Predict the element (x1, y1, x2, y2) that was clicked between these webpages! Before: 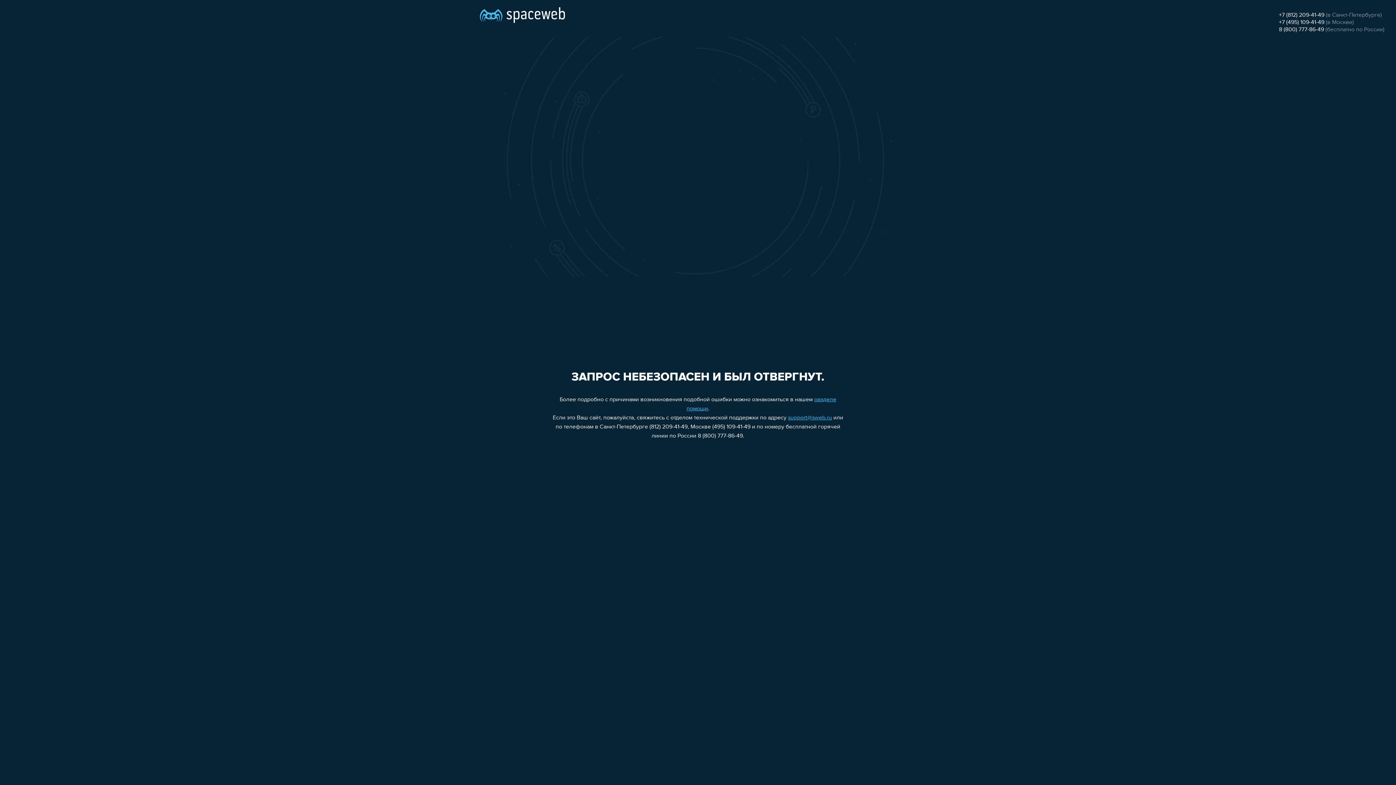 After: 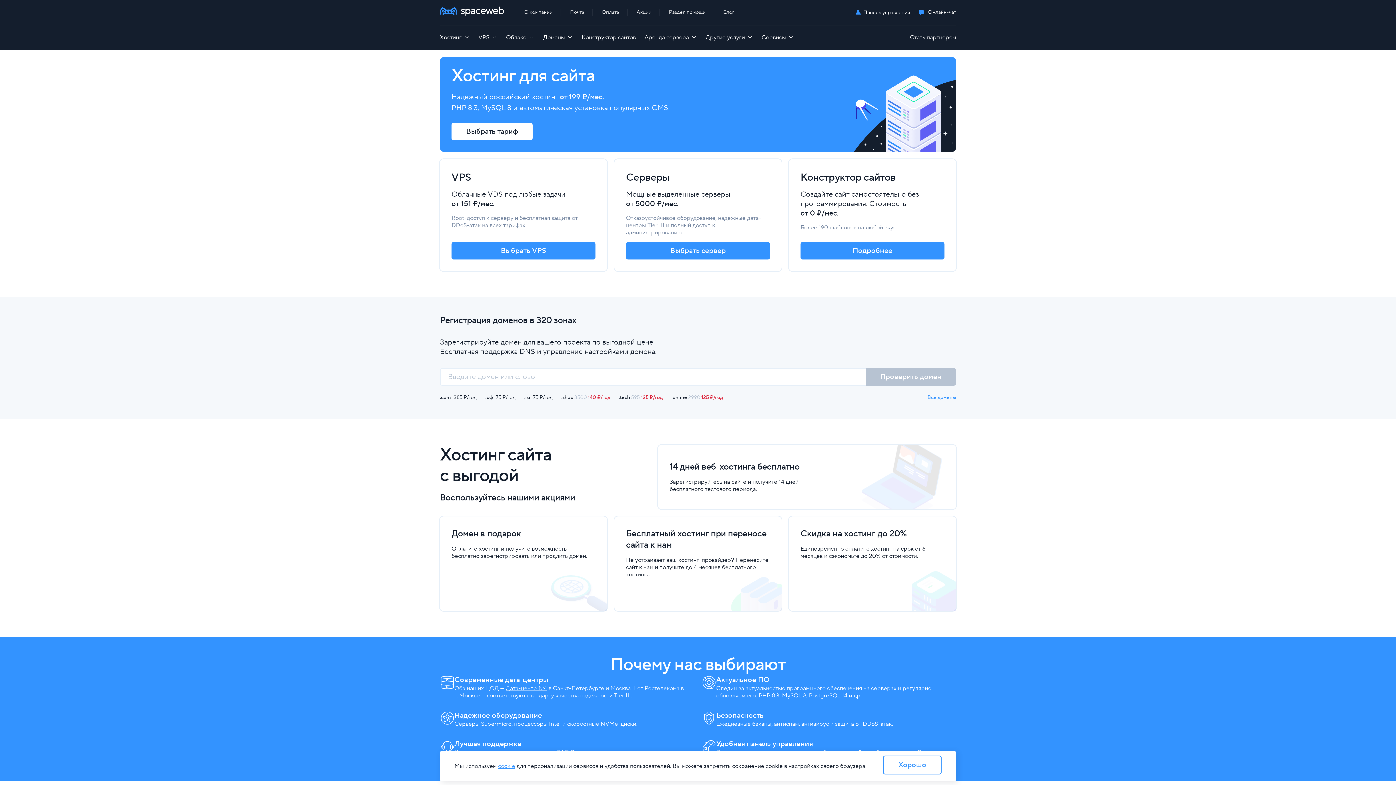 Action: bbox: (480, 0, 565, 25)